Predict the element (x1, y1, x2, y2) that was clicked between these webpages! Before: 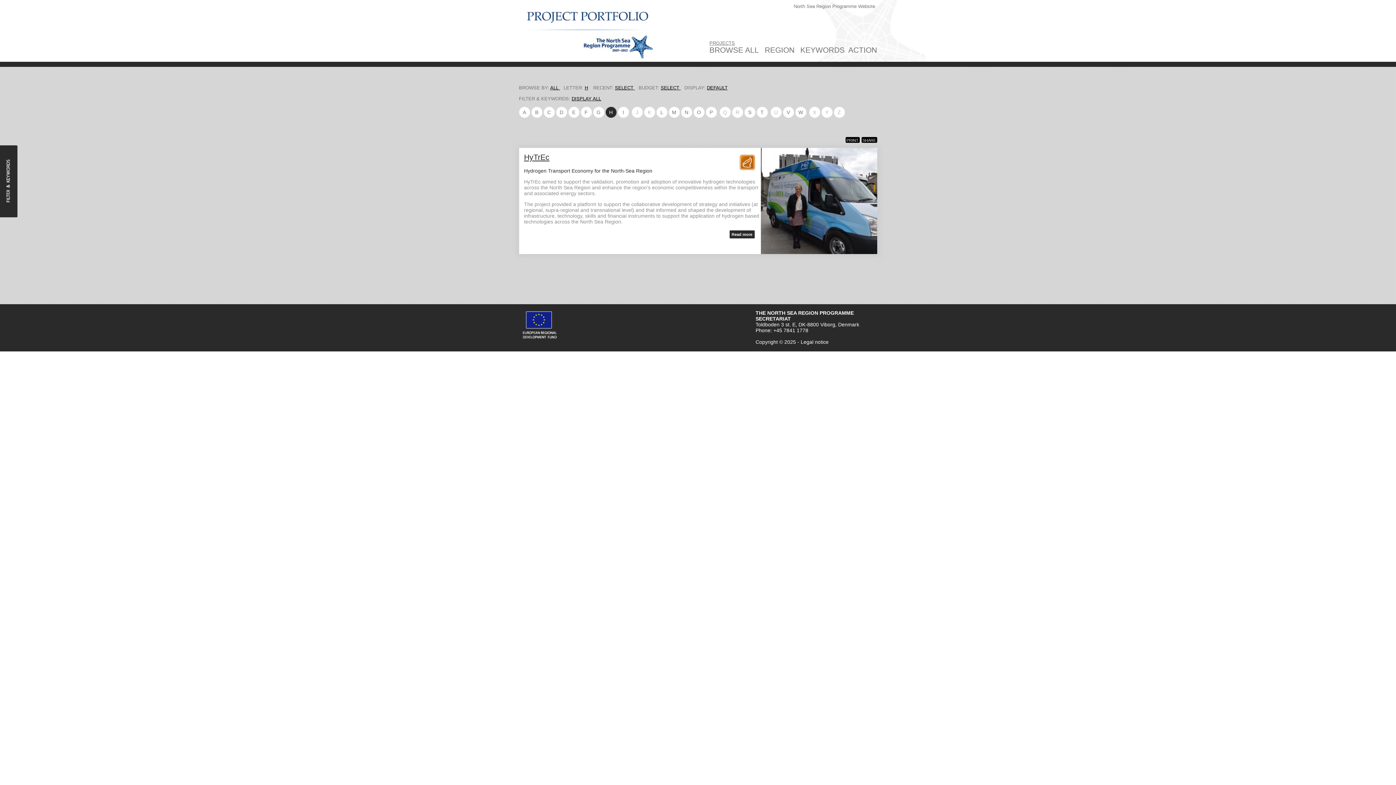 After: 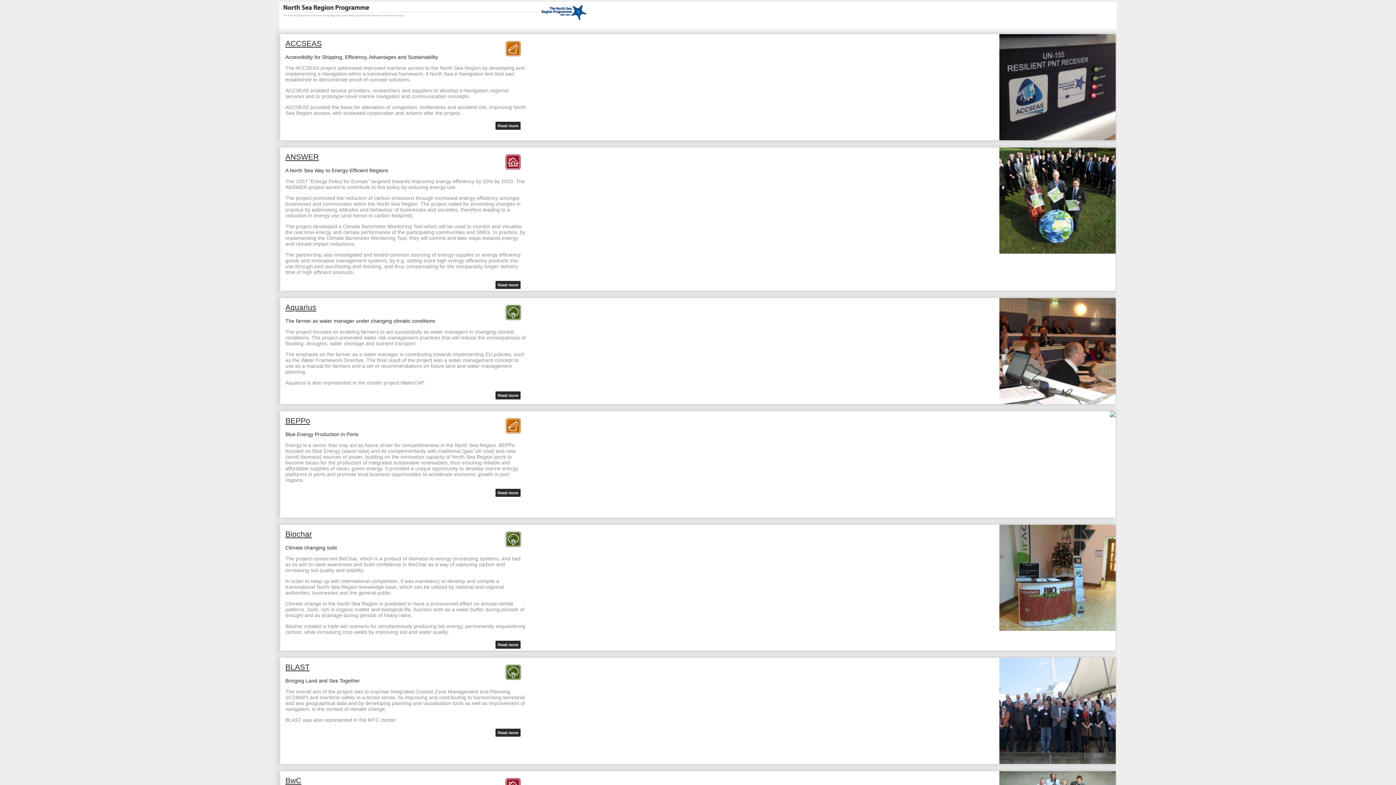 Action: label: PRINT bbox: (845, 137, 859, 142)